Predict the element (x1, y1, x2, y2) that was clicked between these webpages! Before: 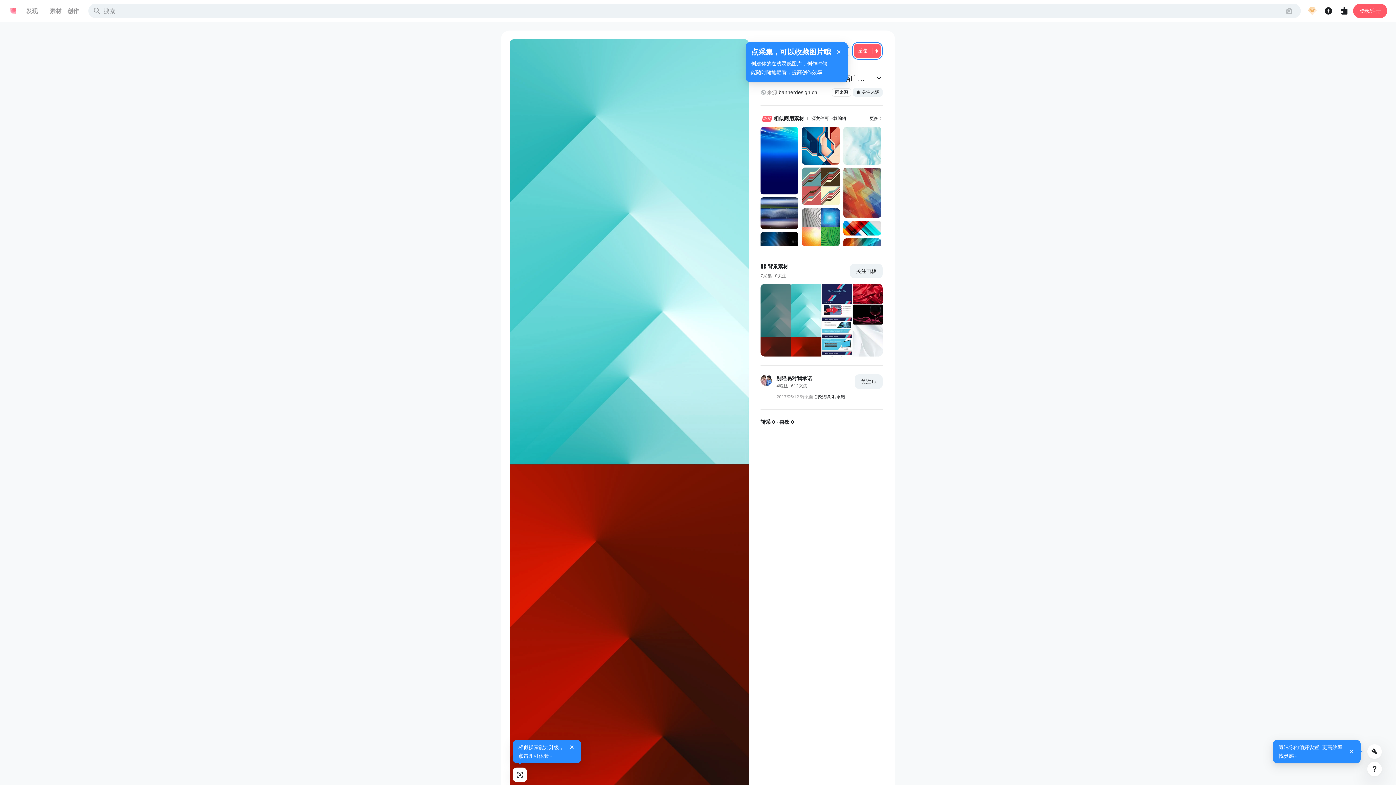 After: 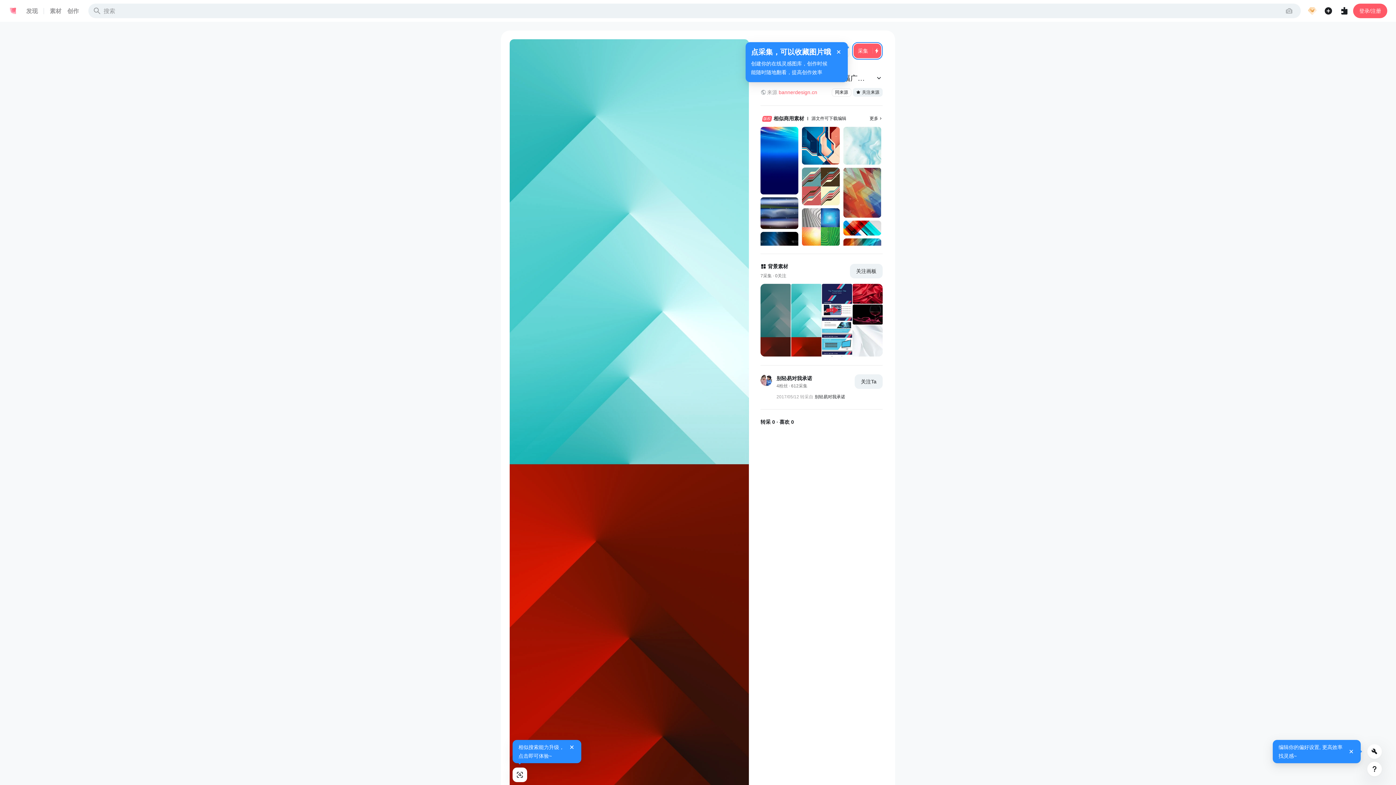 Action: label: bannerdesign.cn bbox: (778, 88, 817, 96)